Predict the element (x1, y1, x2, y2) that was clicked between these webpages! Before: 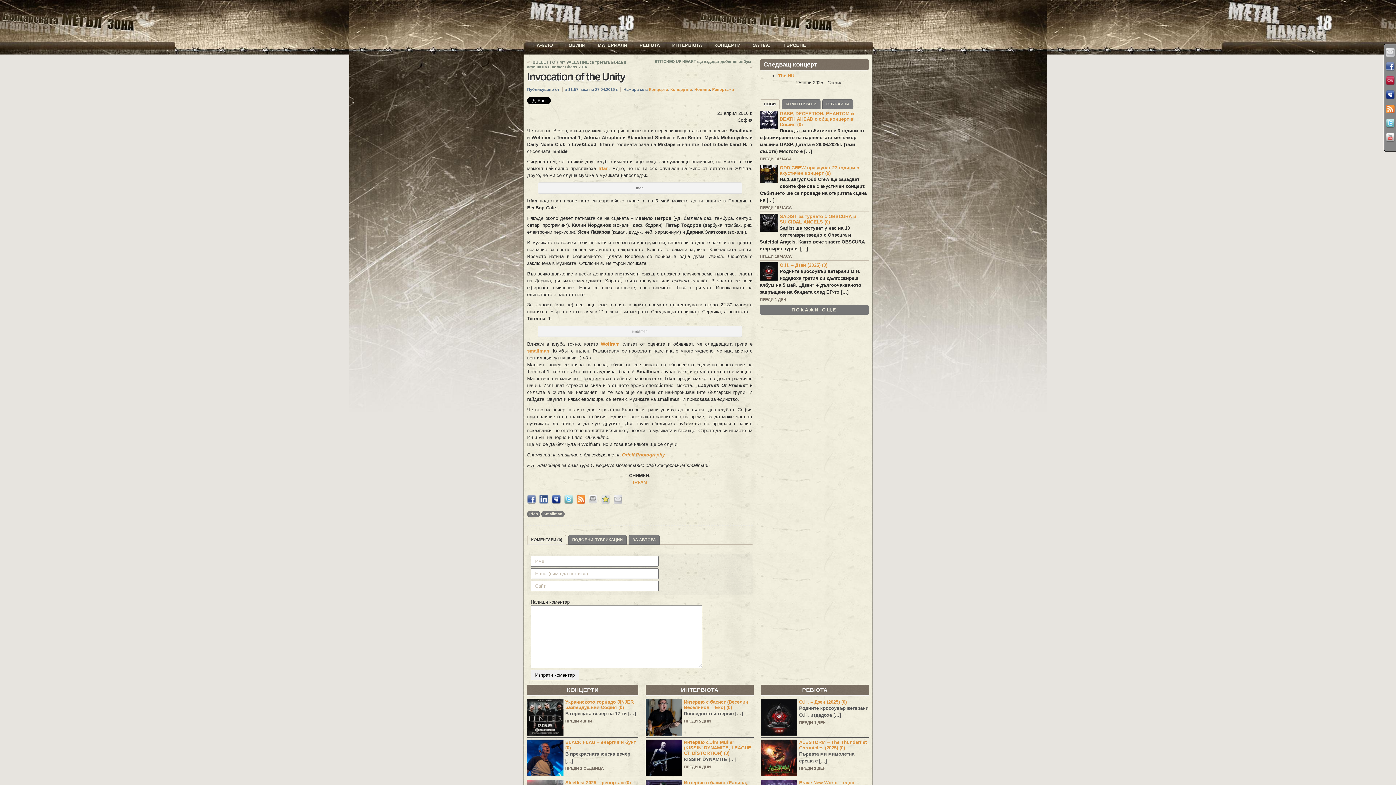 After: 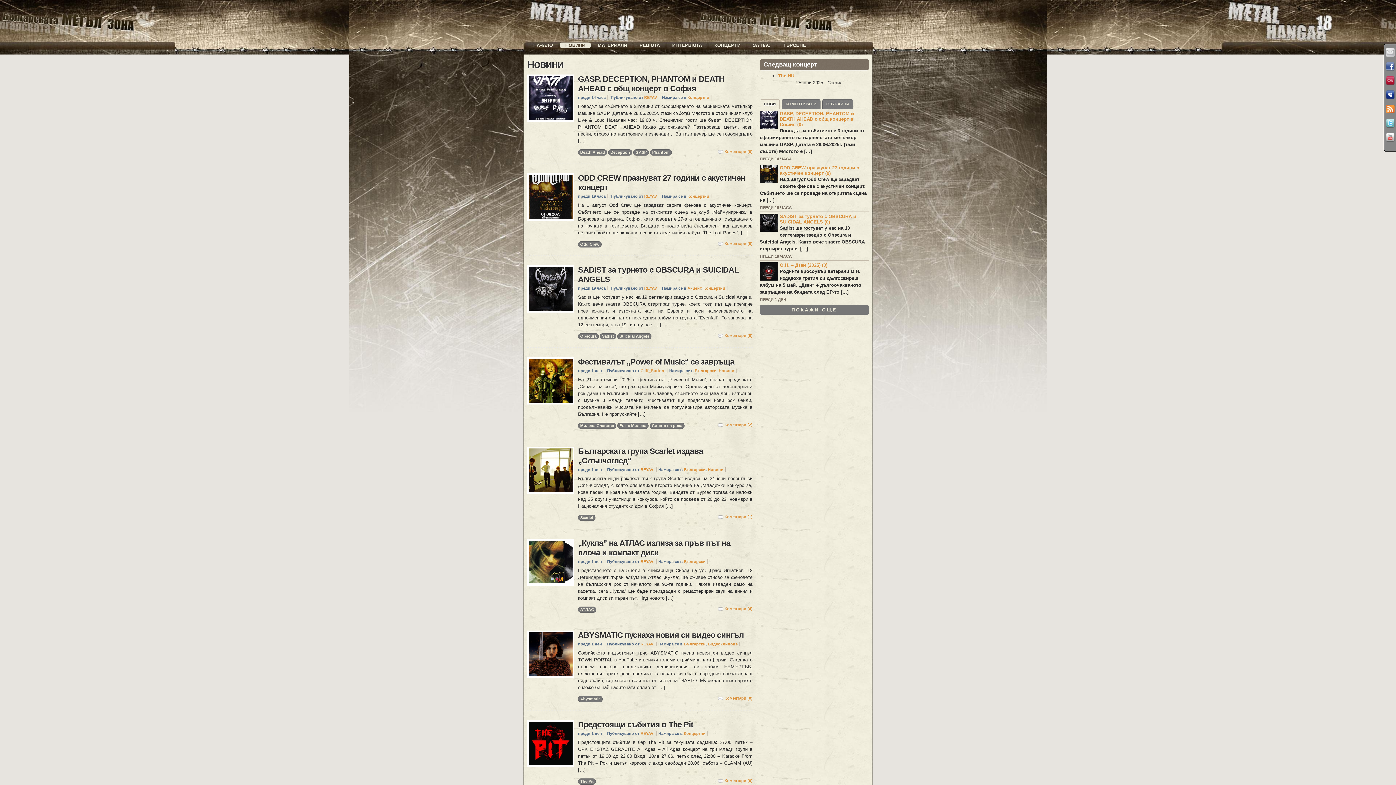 Action: bbox: (560, 42, 590, 48) label: НОВИНИ